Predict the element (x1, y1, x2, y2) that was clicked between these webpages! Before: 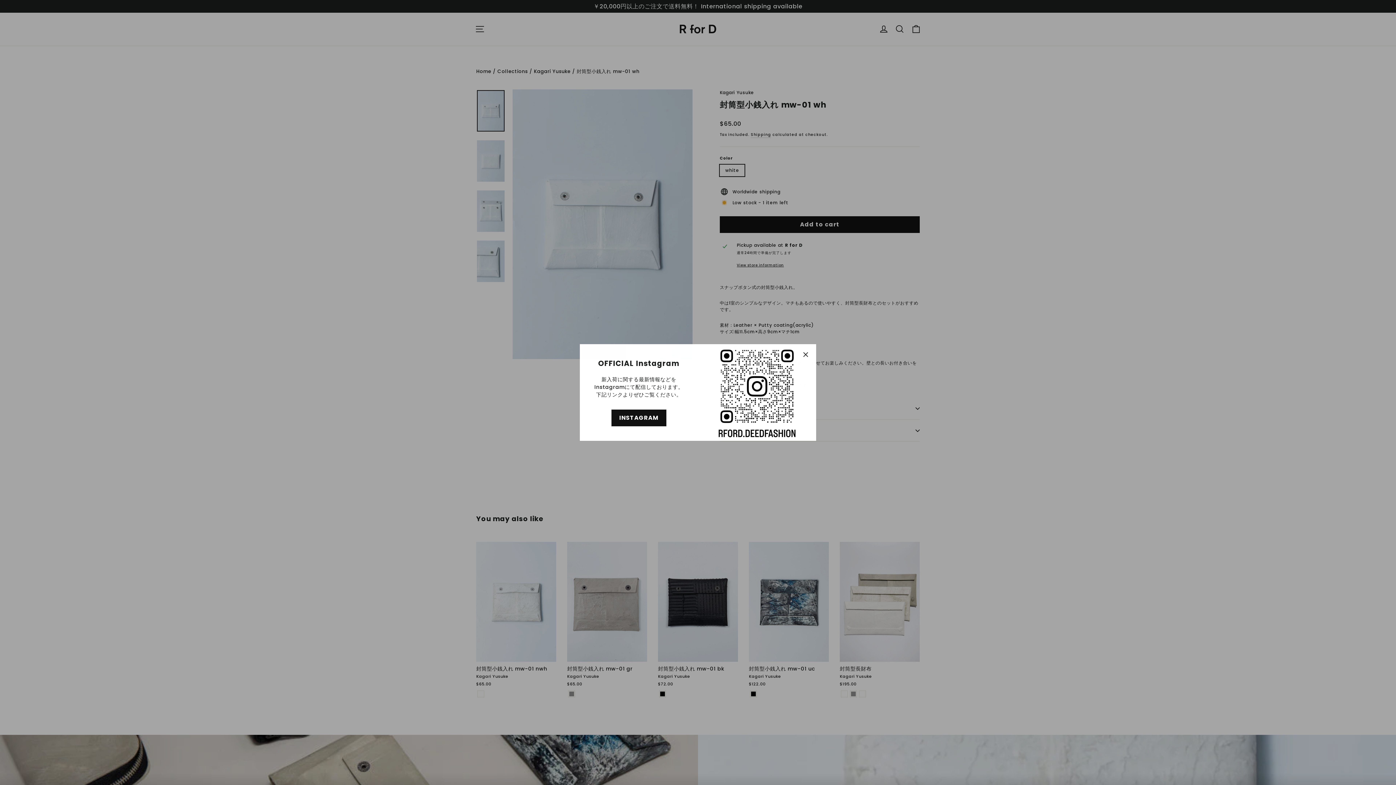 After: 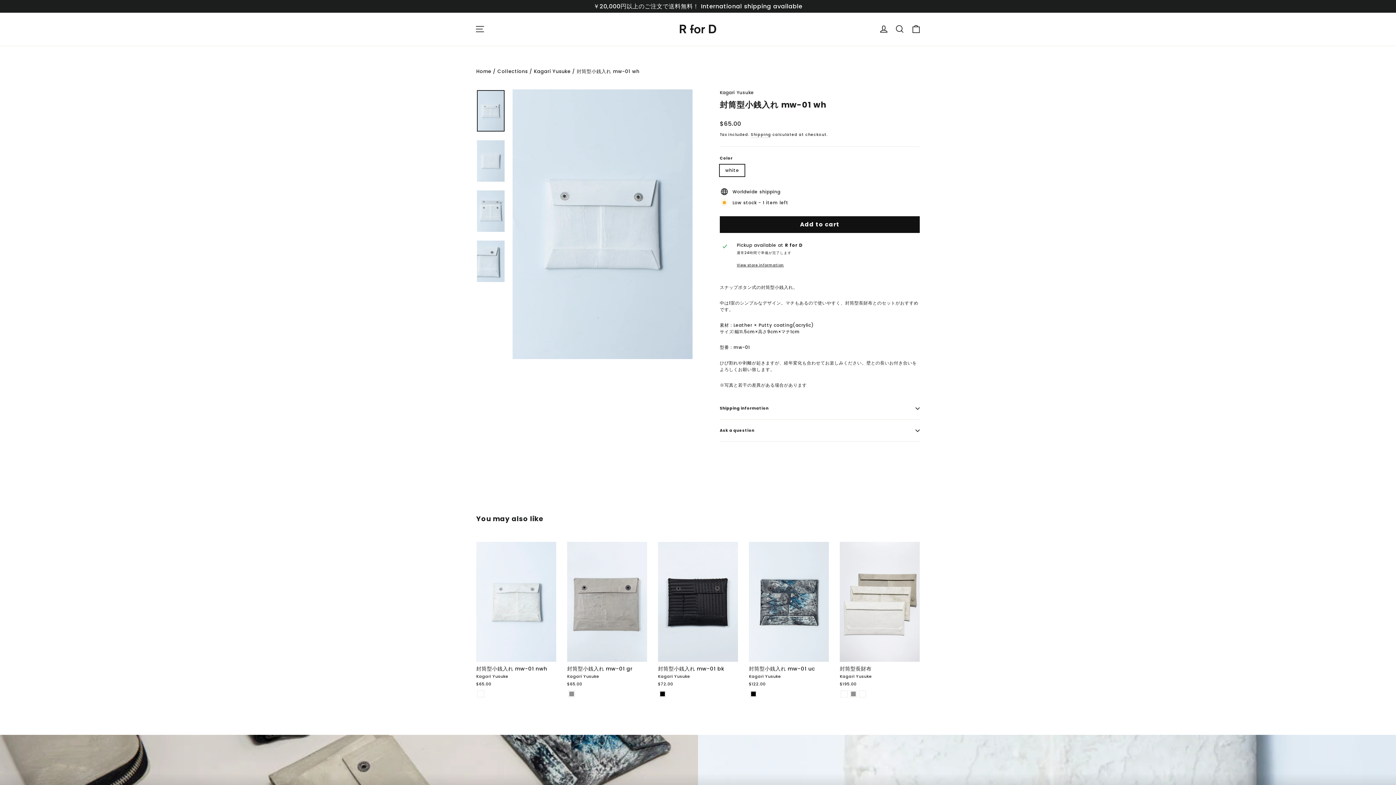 Action: bbox: (798, 348, 812, 361) label: "Close (esc)"